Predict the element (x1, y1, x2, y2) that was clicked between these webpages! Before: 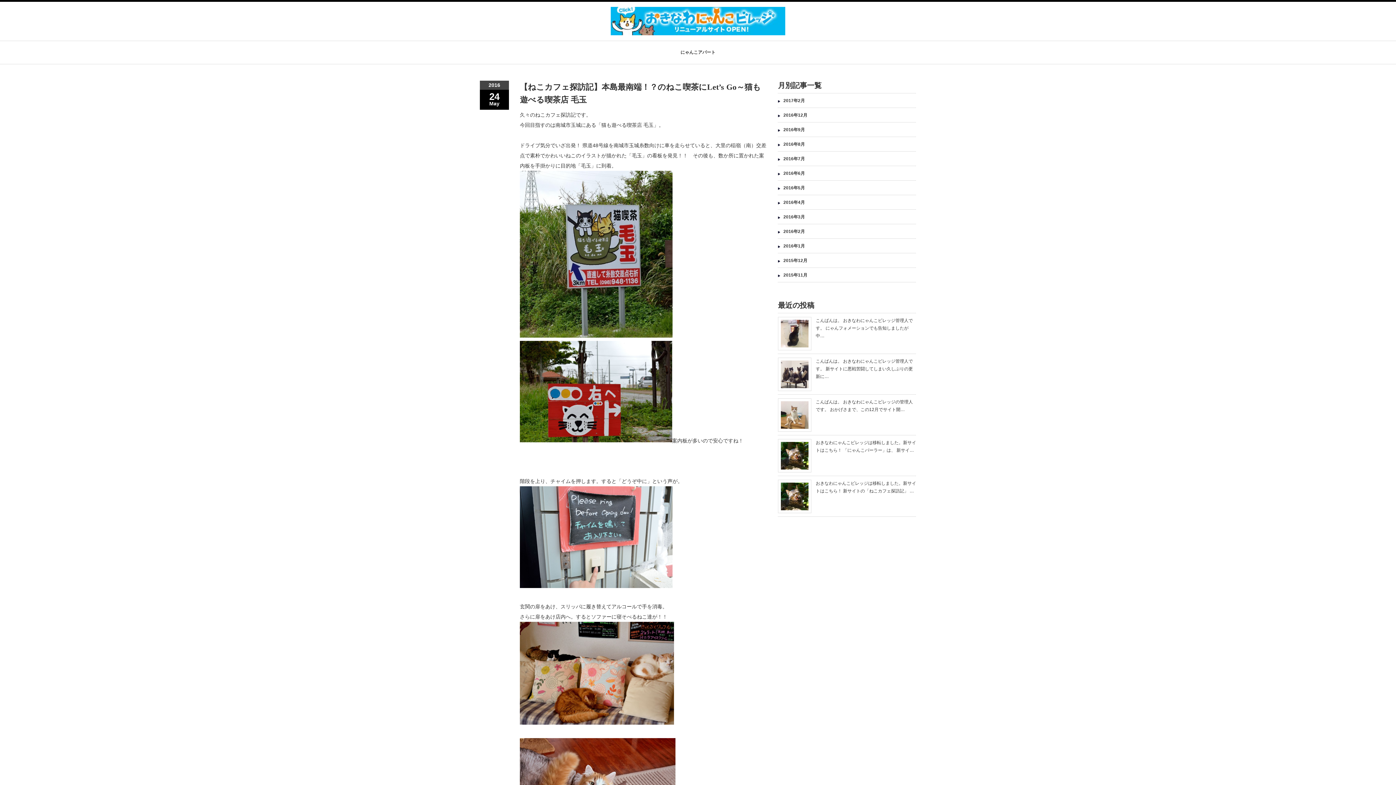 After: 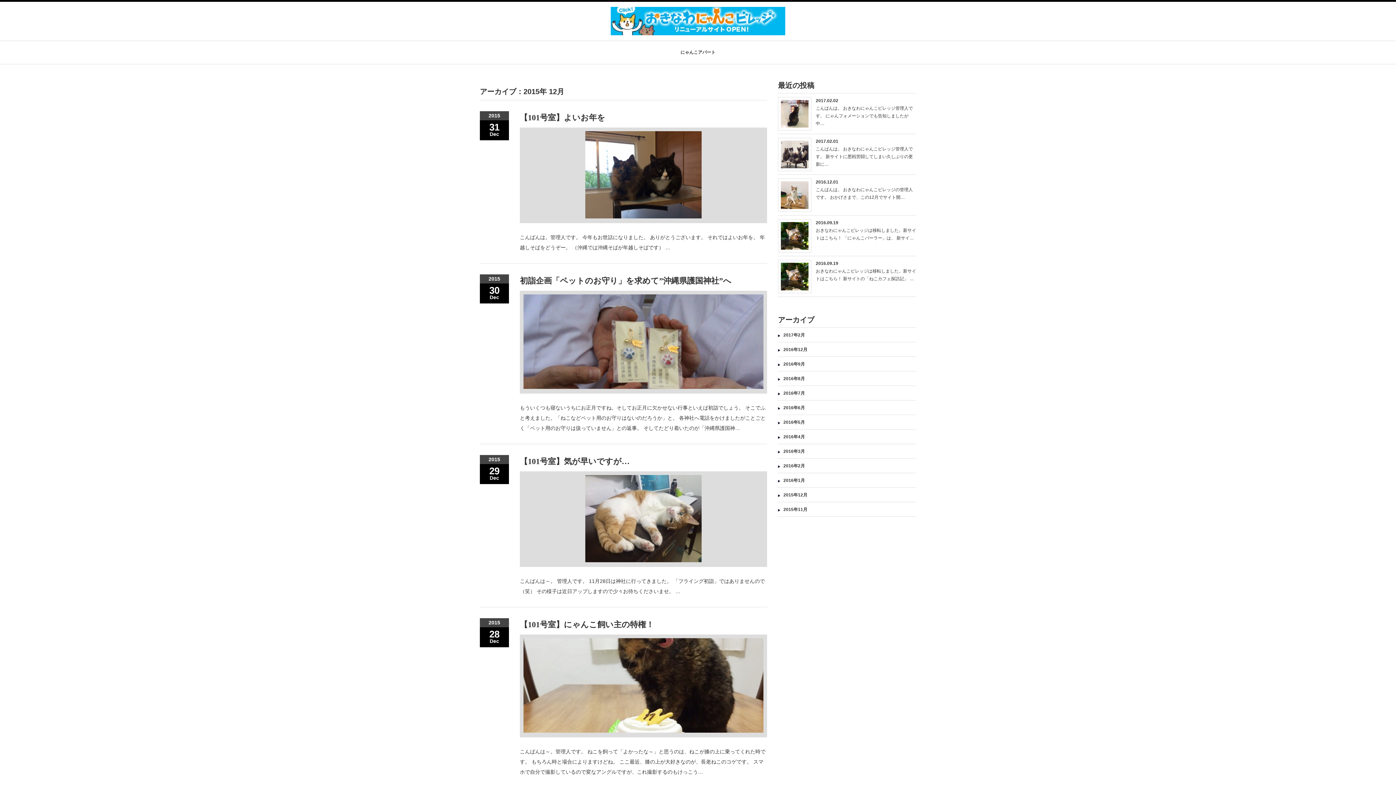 Action: bbox: (783, 258, 807, 263) label: 2015年12月